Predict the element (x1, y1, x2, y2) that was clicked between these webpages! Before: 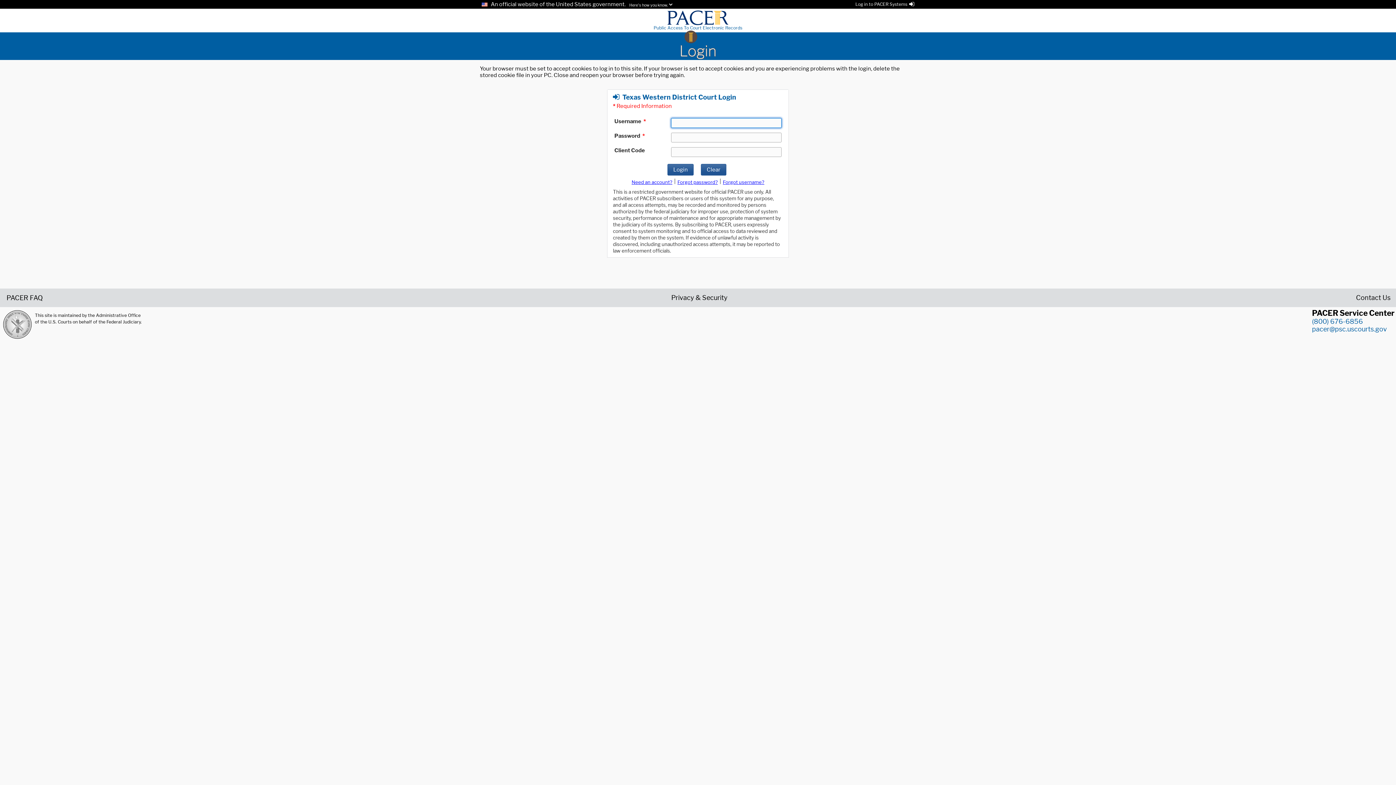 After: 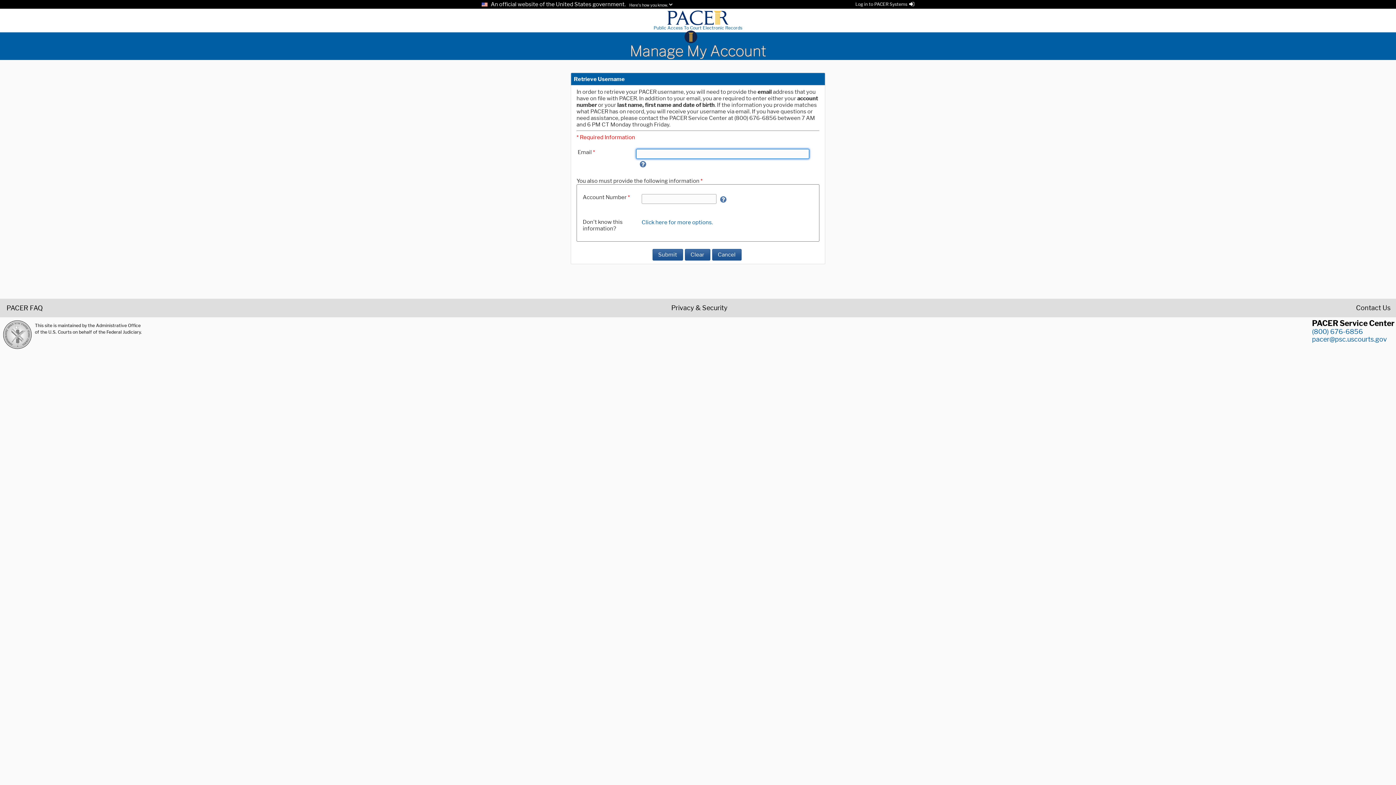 Action: bbox: (723, 179, 764, 185) label: Forget username